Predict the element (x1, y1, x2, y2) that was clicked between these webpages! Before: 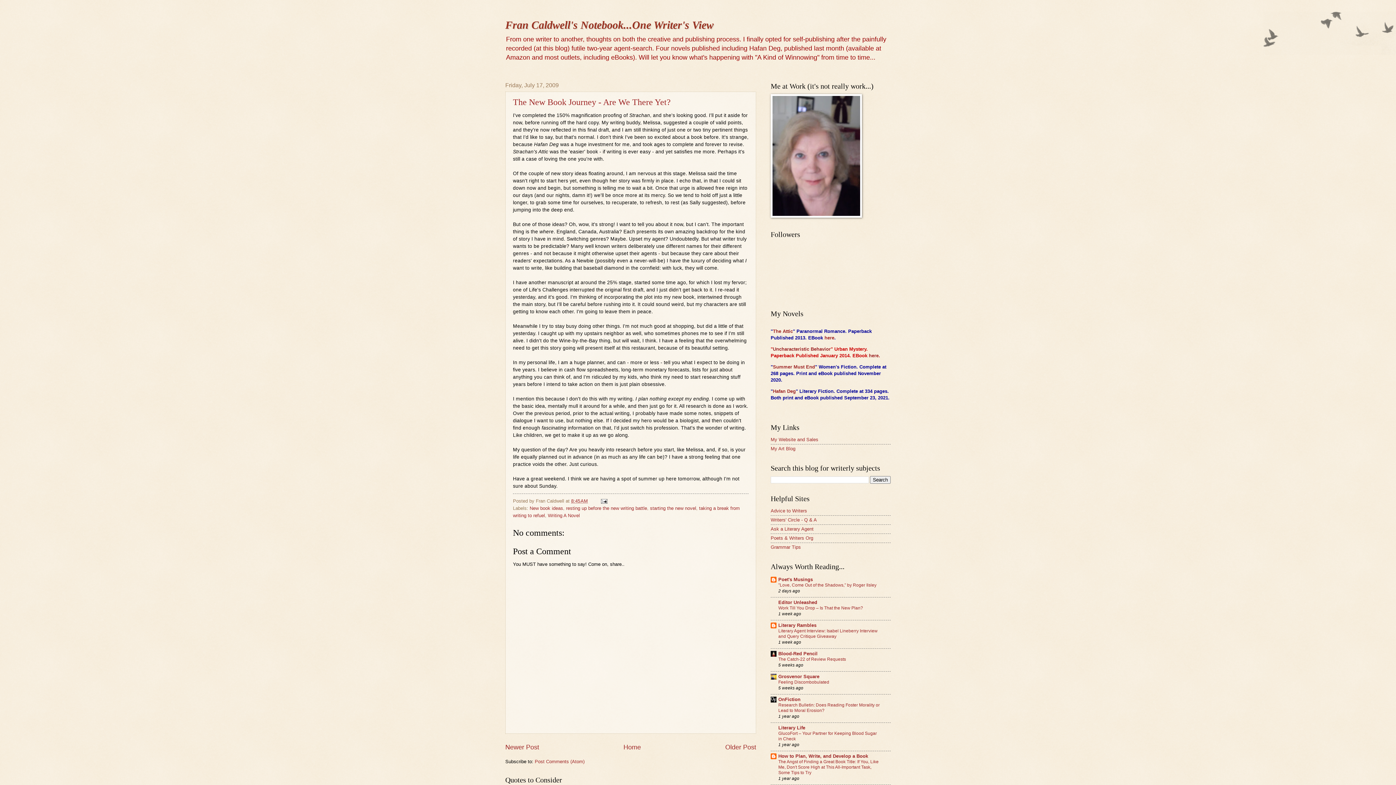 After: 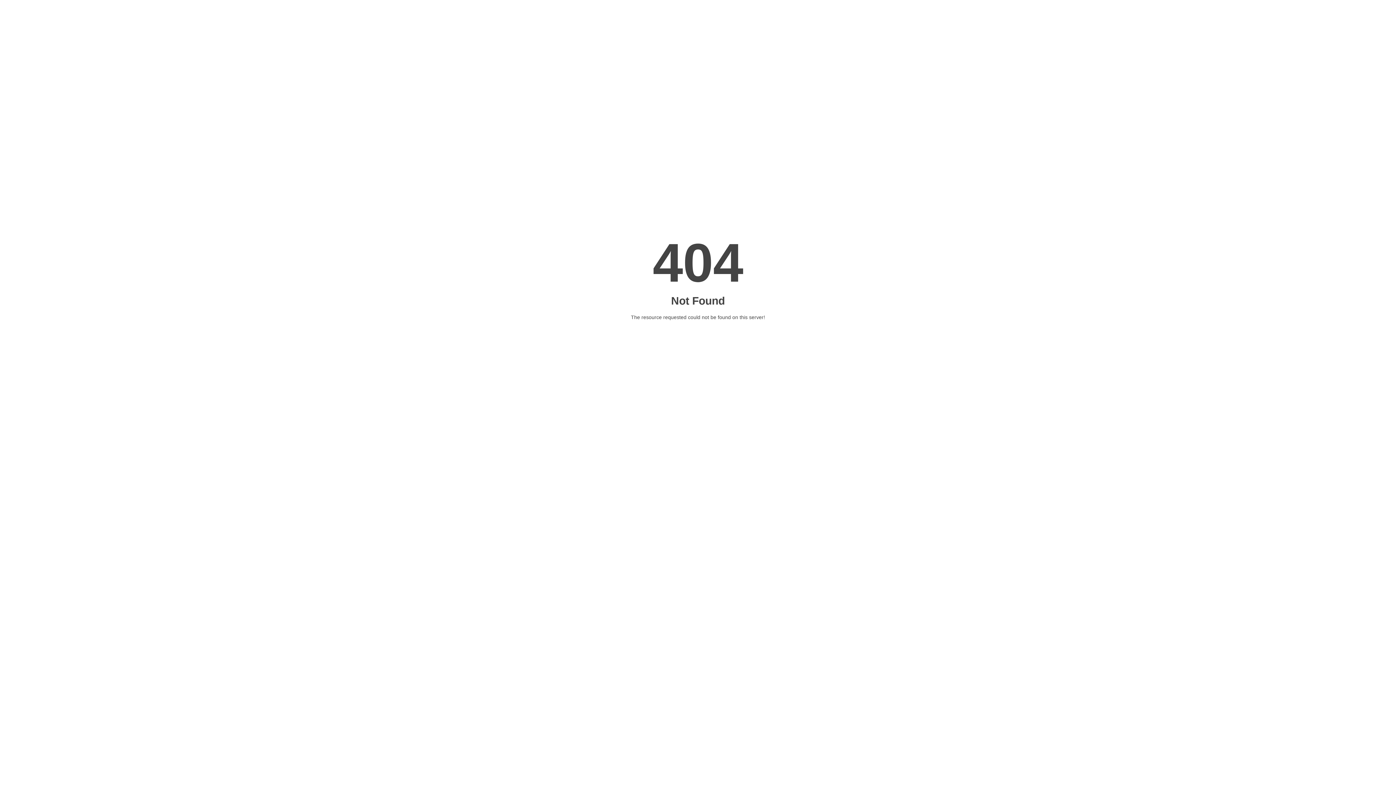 Action: bbox: (770, 517, 817, 522) label: Writers' Circle - Q & A